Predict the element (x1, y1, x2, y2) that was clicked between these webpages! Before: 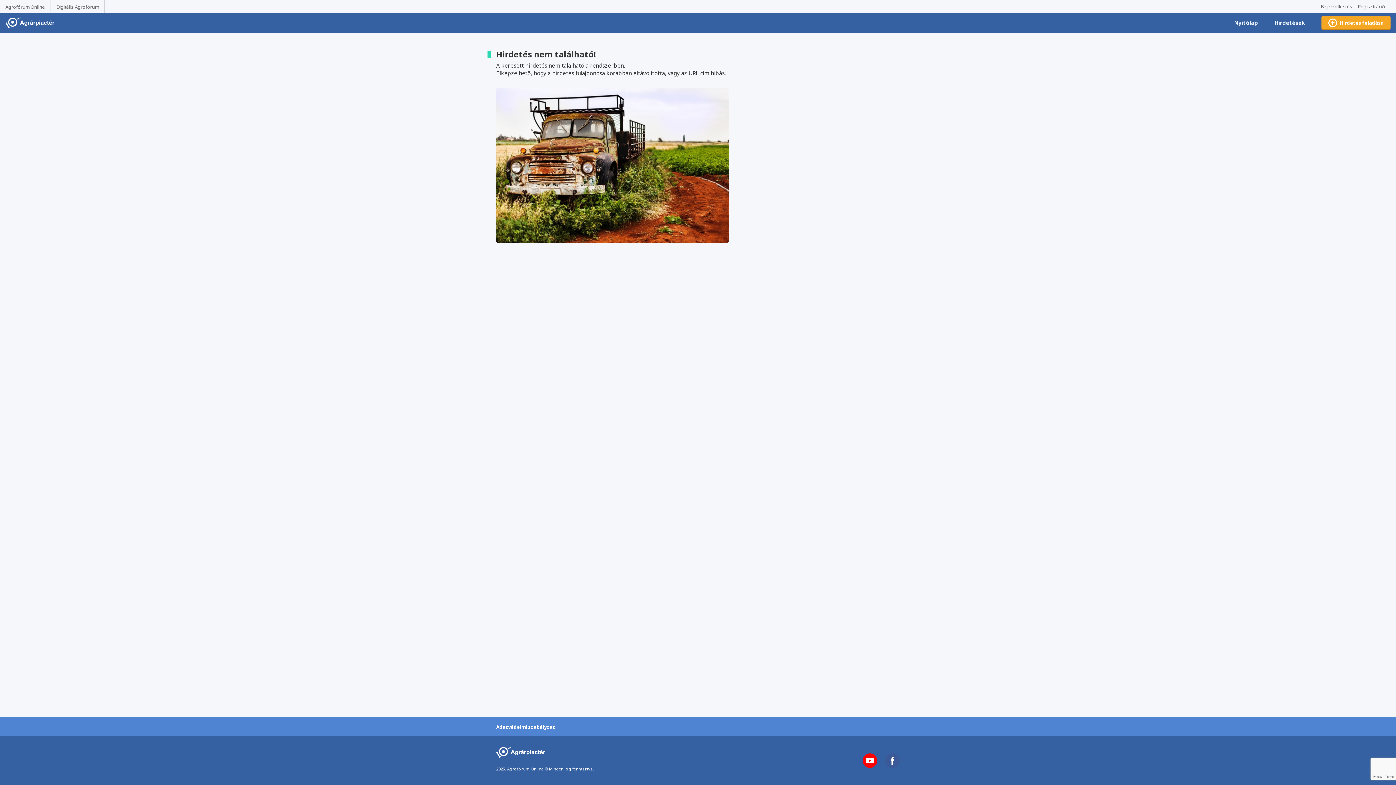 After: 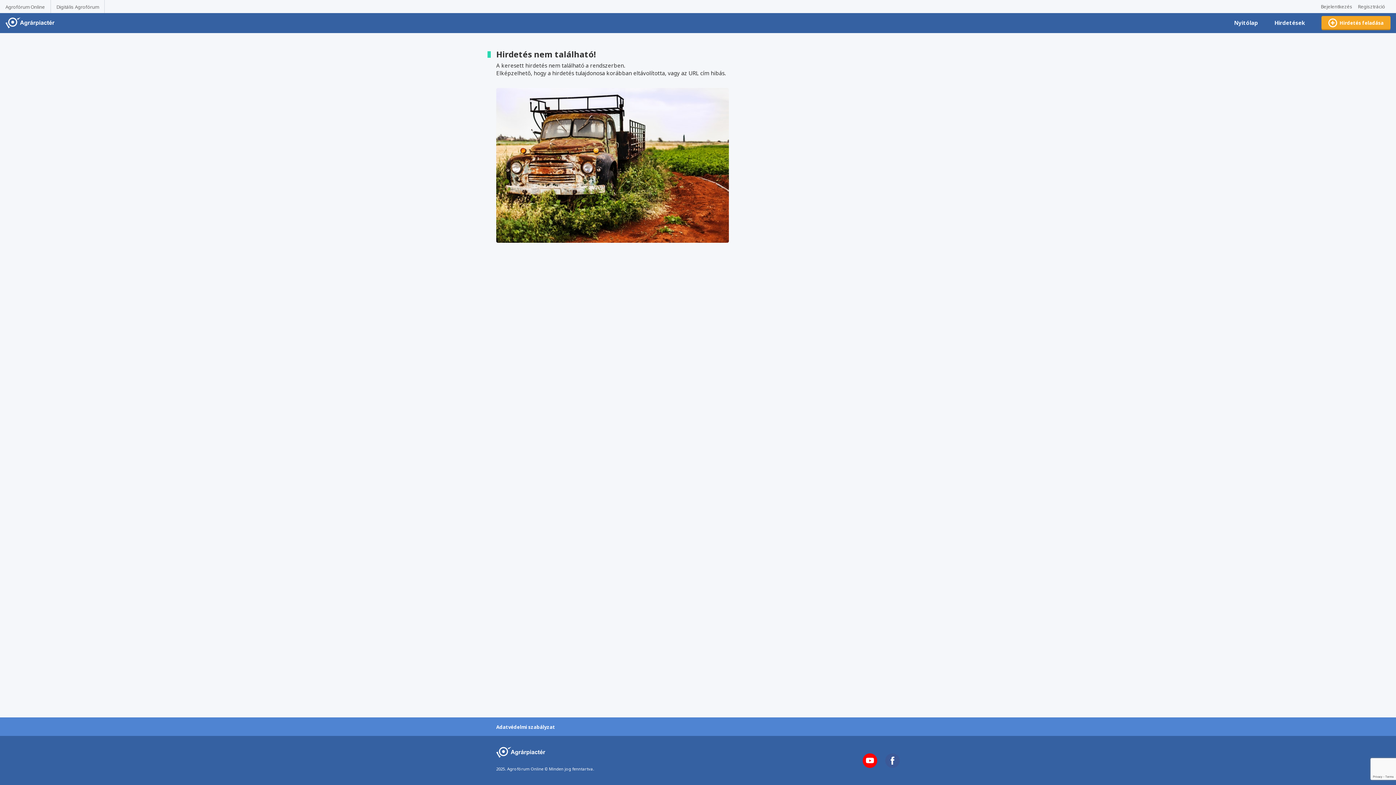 Action: bbox: (885, 753, 900, 768)